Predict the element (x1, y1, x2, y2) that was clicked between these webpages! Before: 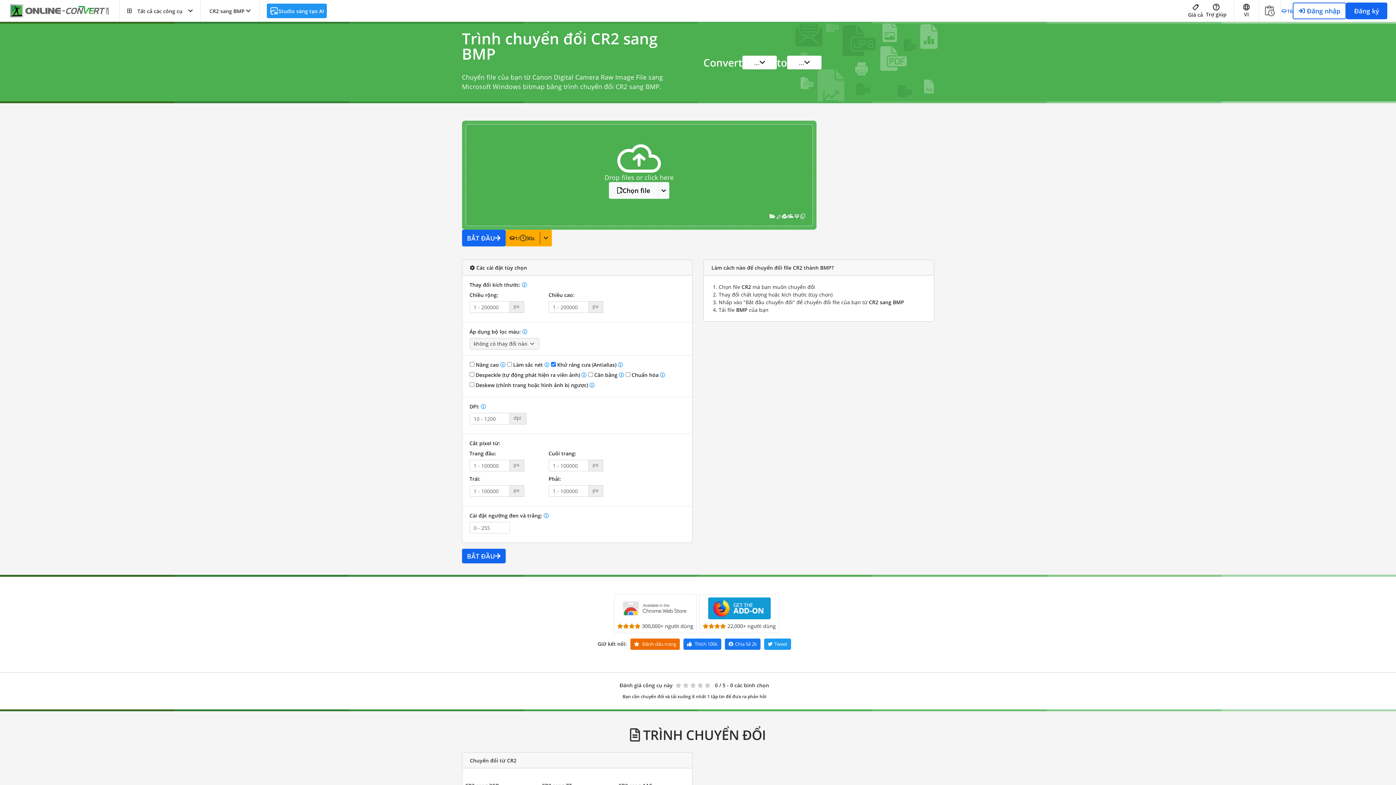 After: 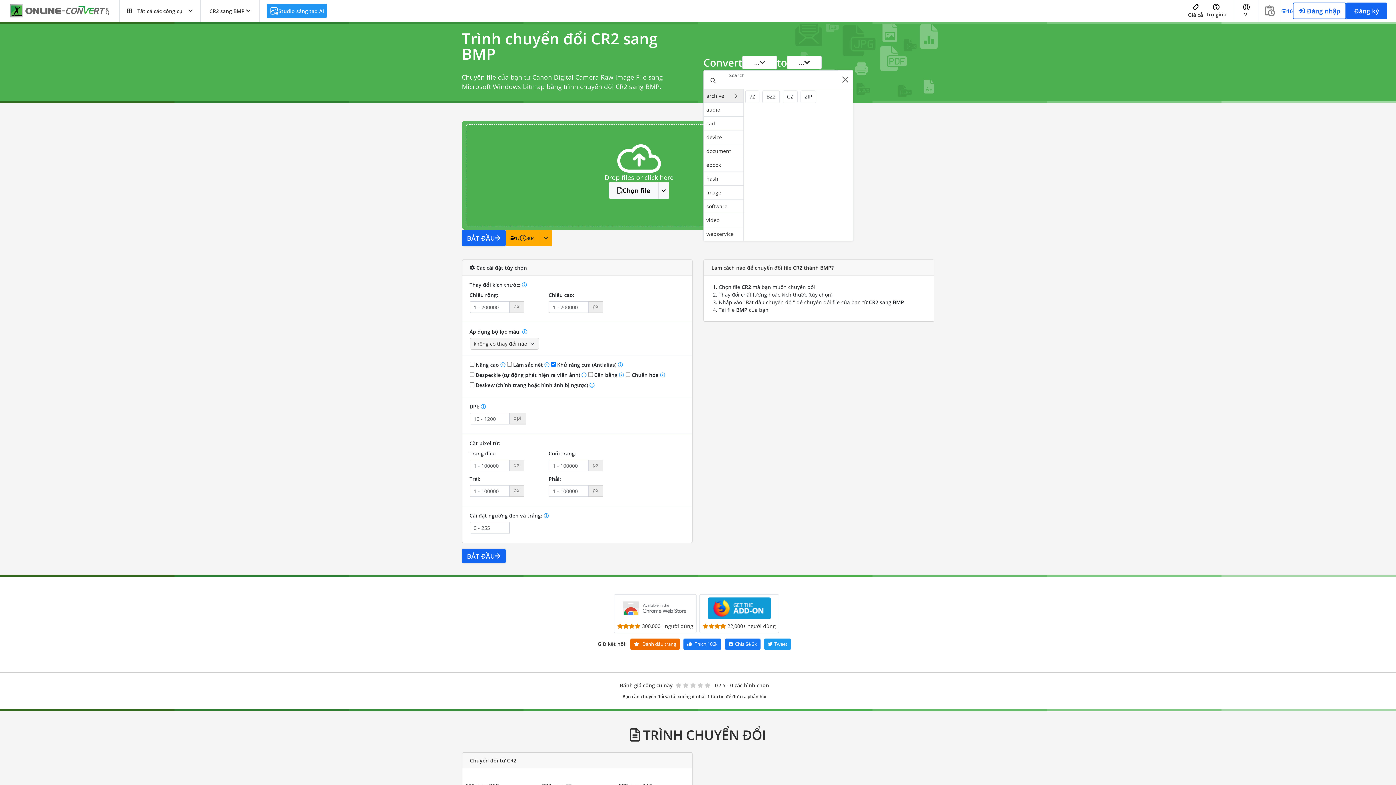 Action: bbox: (787, 55, 821, 69) label: ...